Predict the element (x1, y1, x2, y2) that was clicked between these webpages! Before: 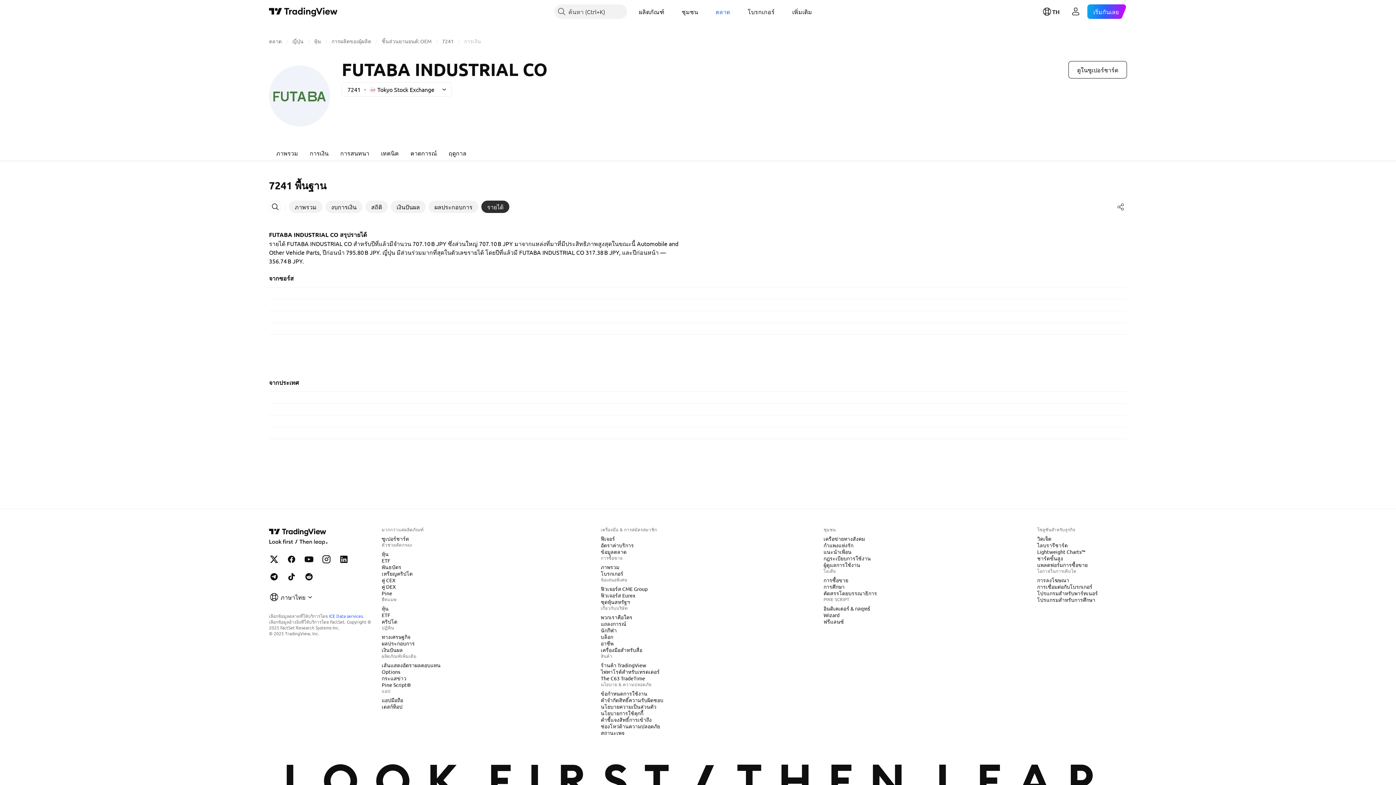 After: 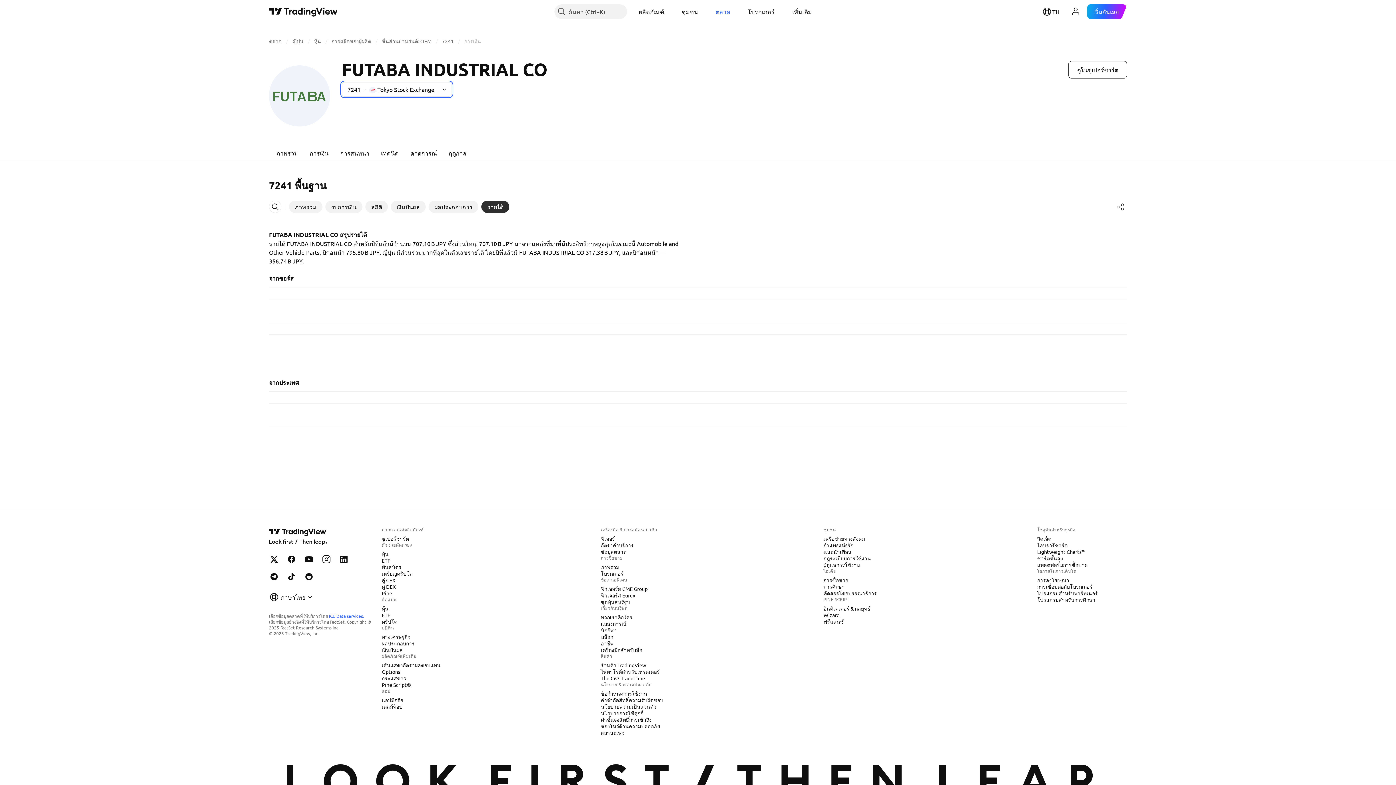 Action: bbox: (341, 82, 452, 96) label: 7241
Tokyo Stock Exchange